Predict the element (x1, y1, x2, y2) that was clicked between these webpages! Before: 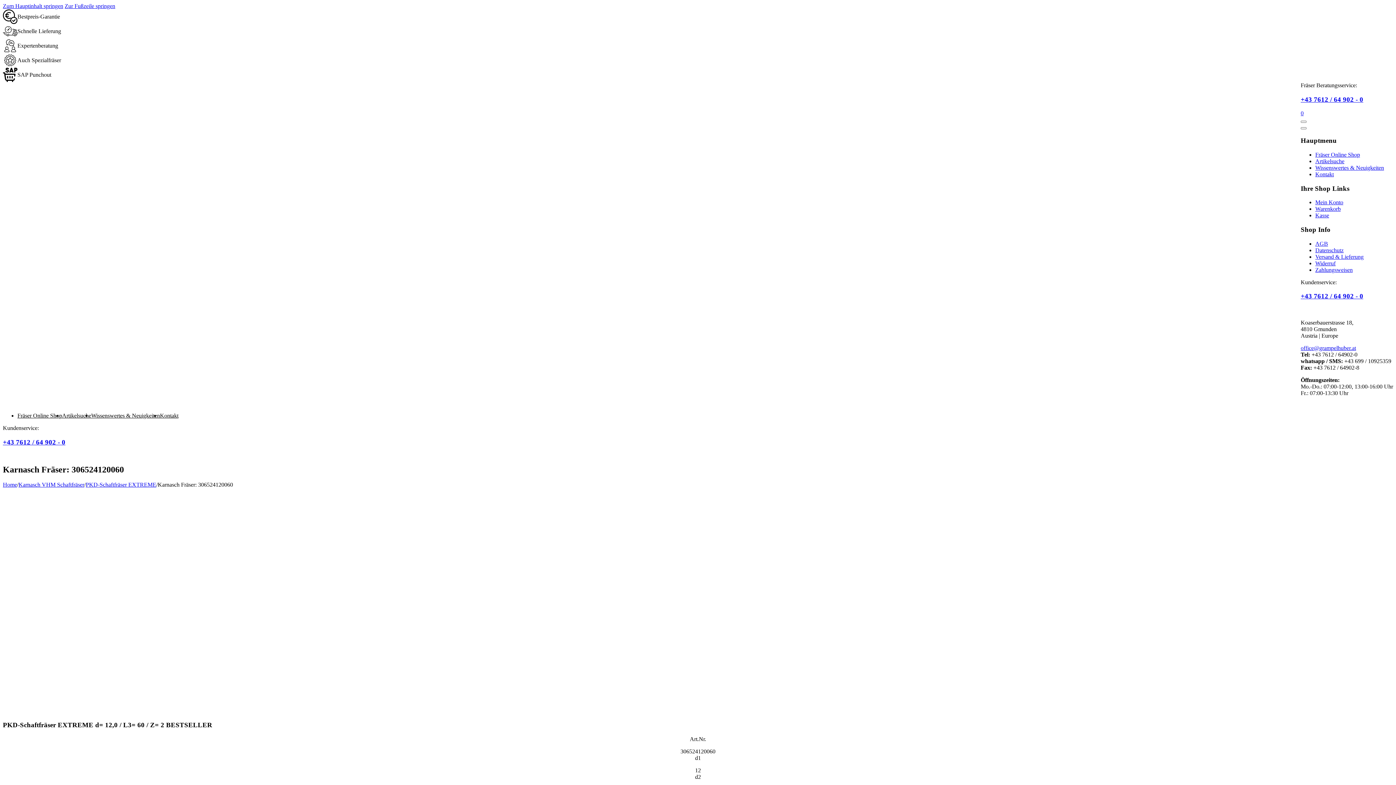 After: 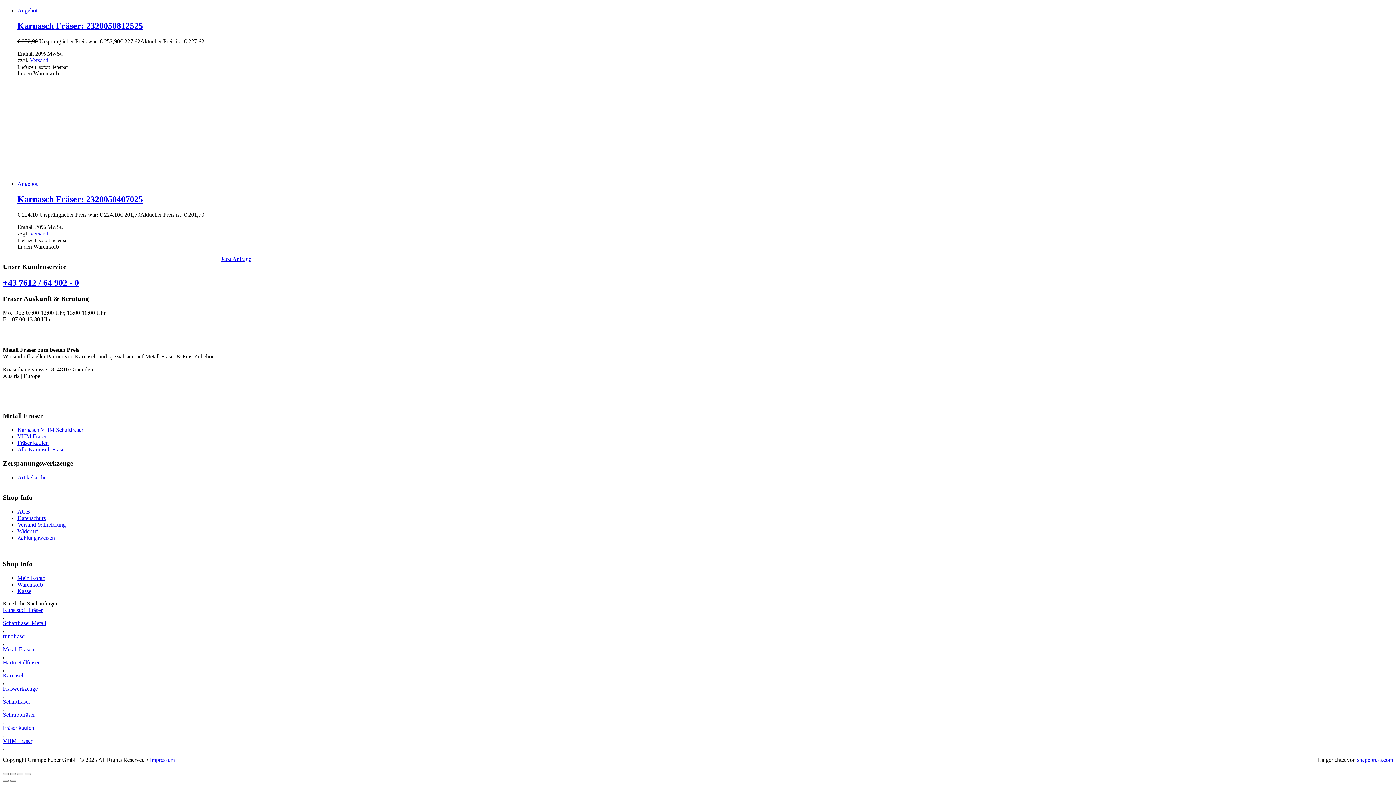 Action: bbox: (64, 2, 115, 9) label: Zur Fußzeile springen